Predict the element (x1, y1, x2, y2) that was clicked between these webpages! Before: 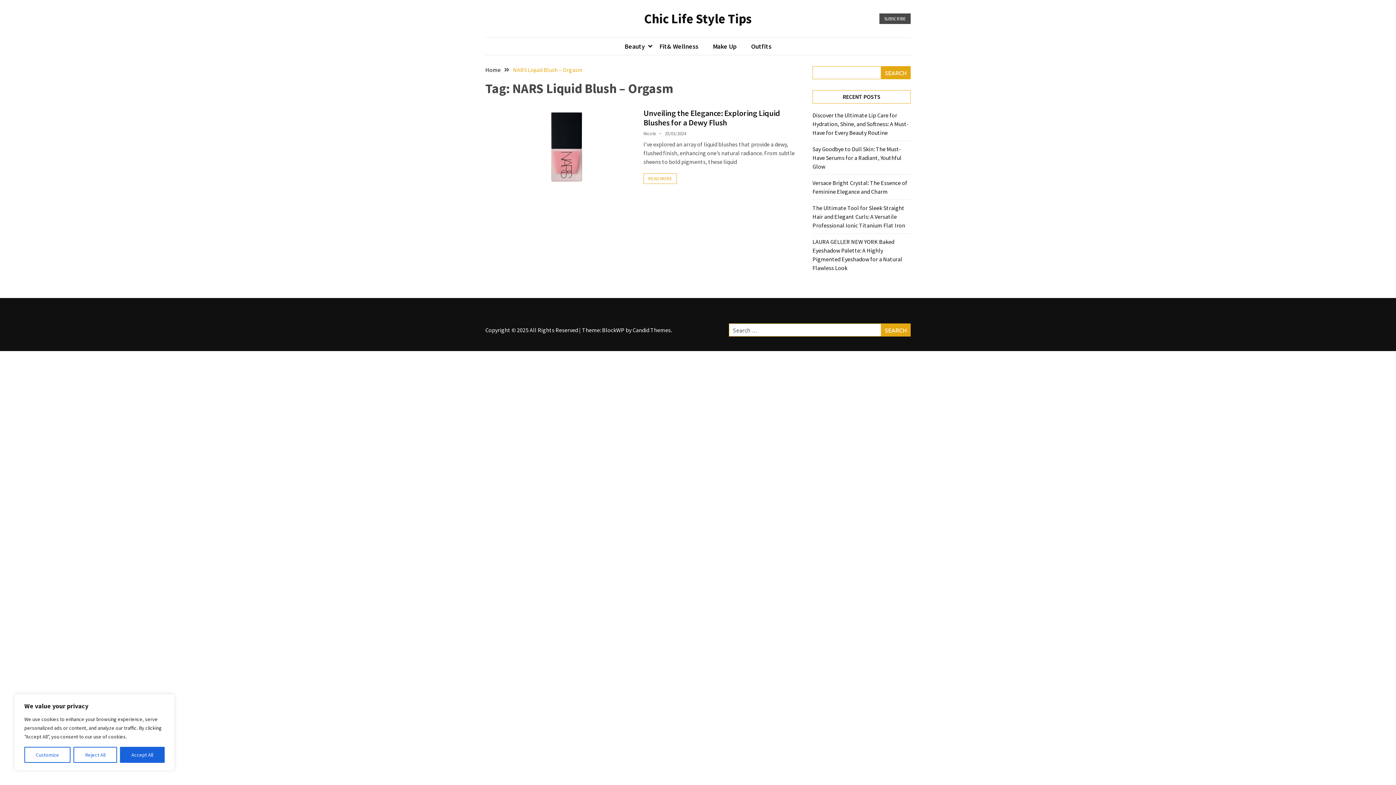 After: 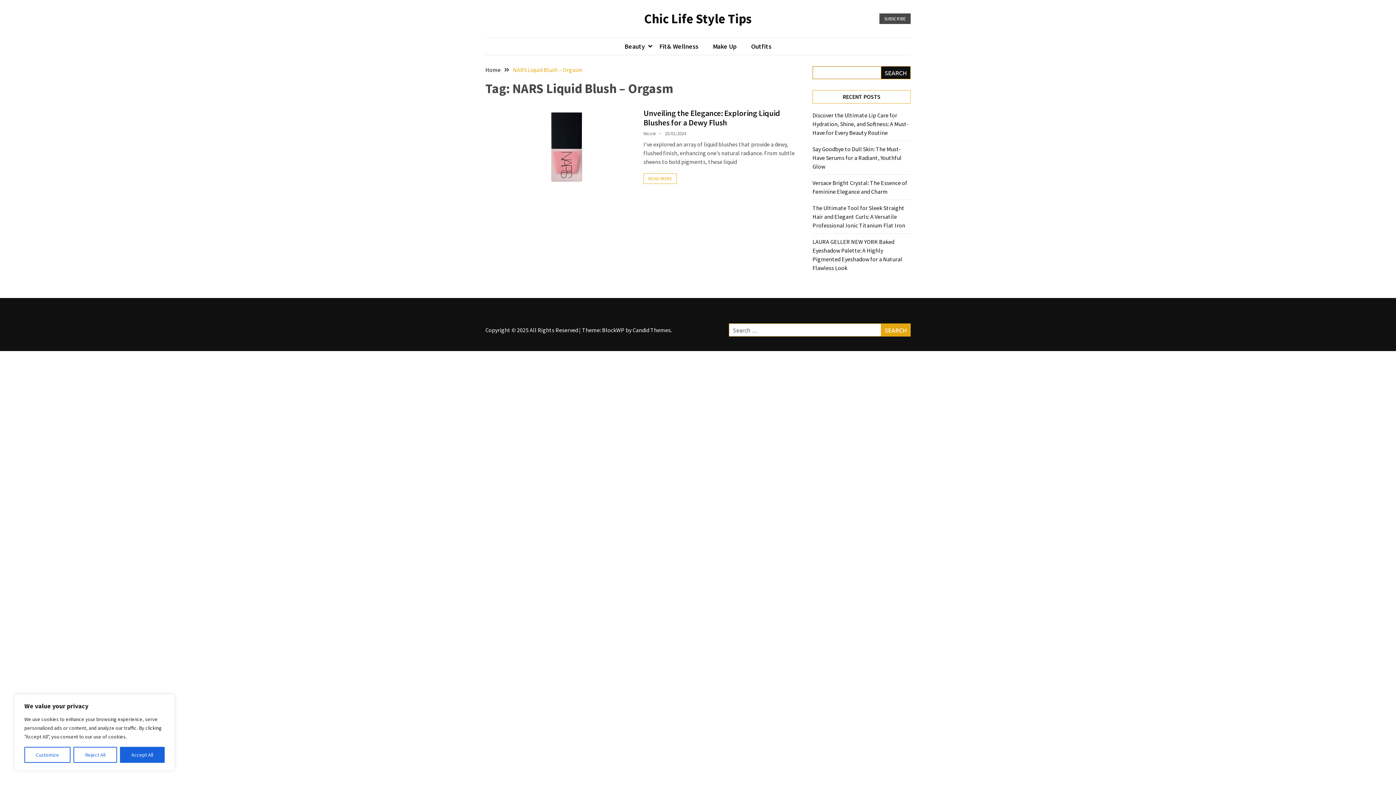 Action: bbox: (881, 66, 910, 79) label: Search